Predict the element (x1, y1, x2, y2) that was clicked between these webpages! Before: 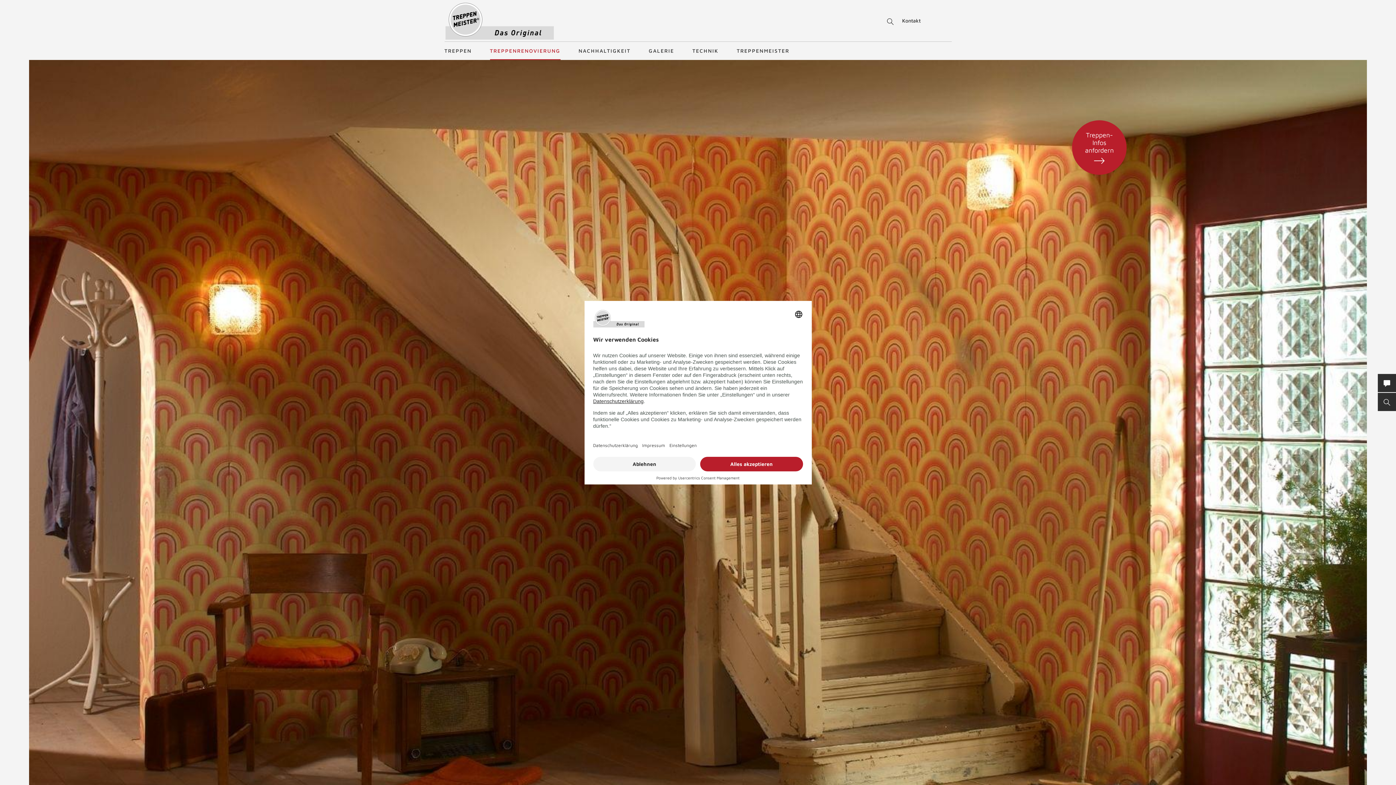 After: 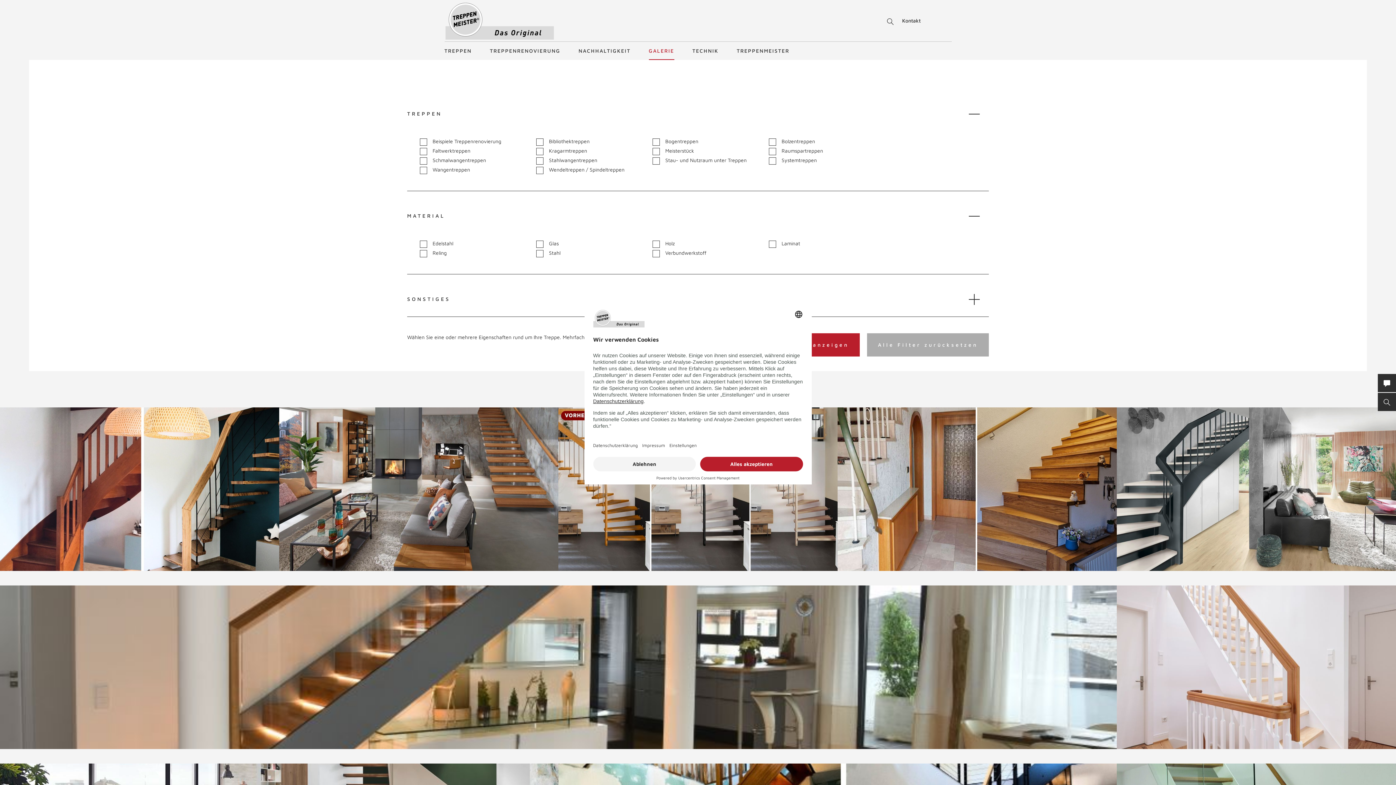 Action: bbox: (648, 41, 674, 60) label: GALERIE